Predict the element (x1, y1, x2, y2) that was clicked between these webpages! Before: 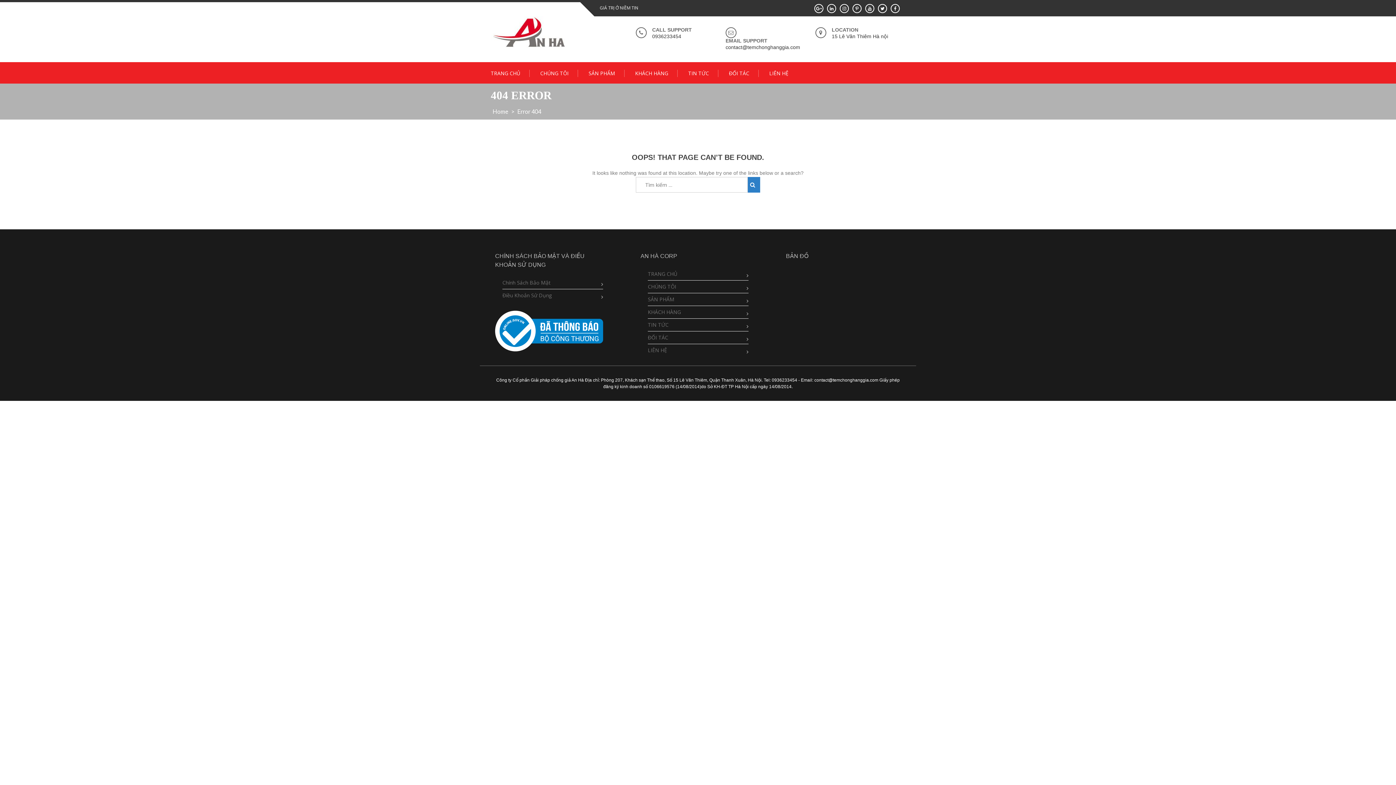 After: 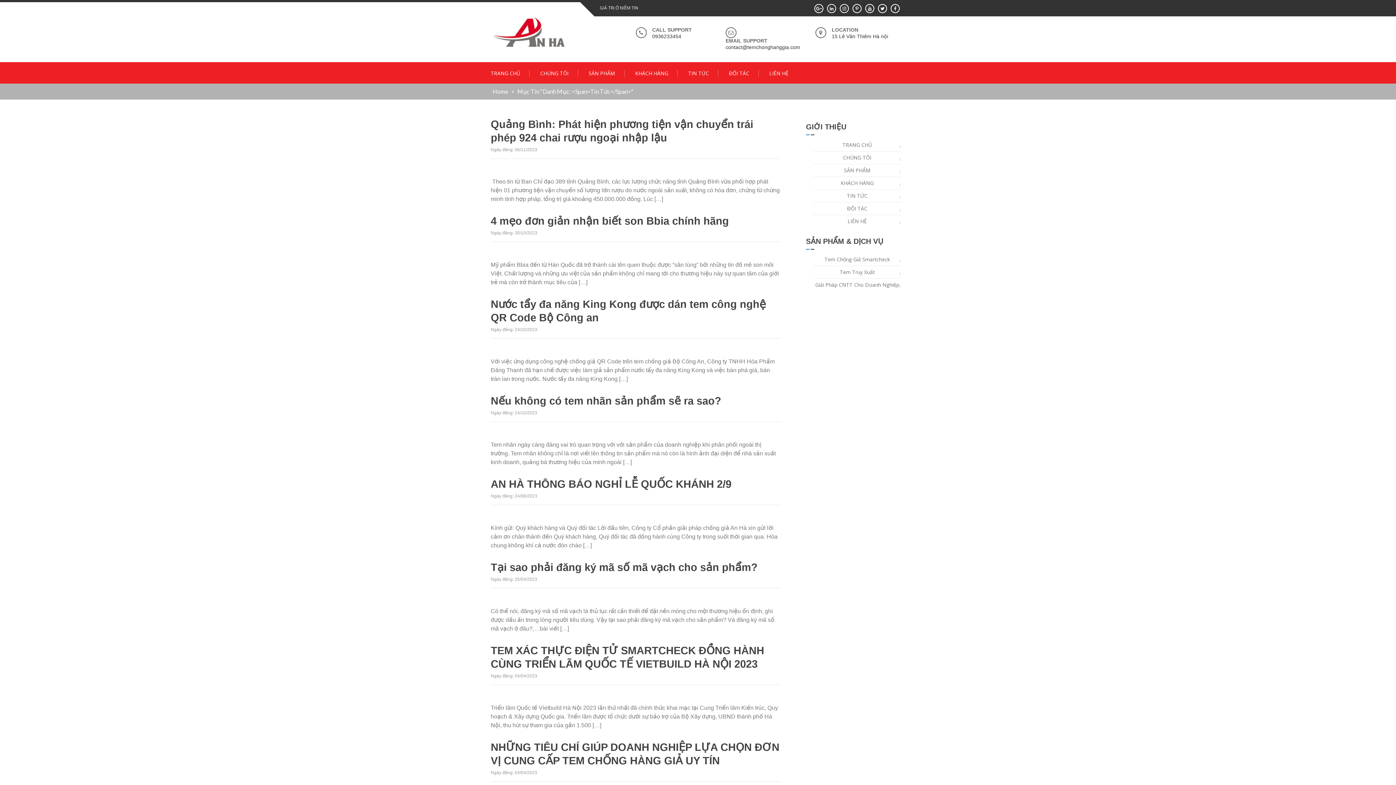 Action: label: TIN TỨC bbox: (647, 318, 668, 331)